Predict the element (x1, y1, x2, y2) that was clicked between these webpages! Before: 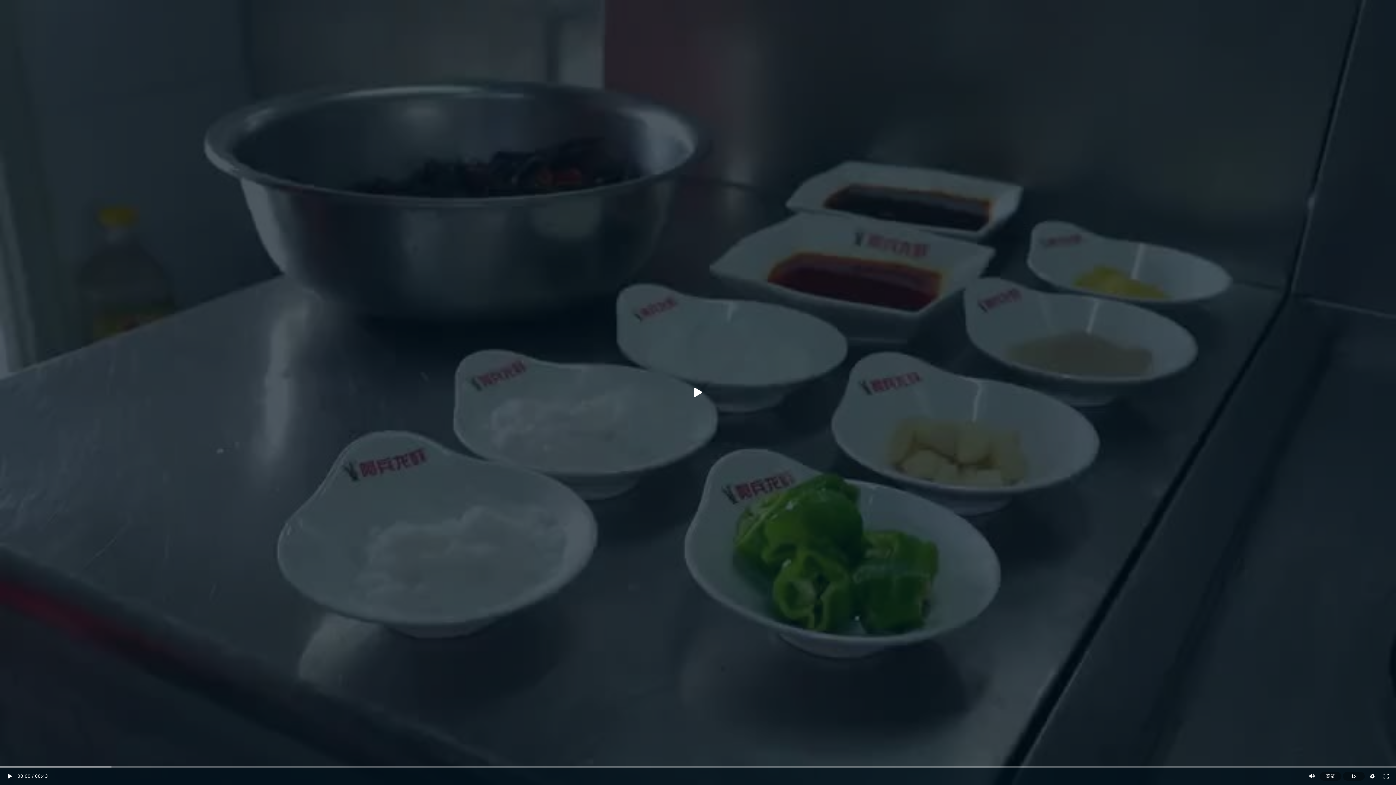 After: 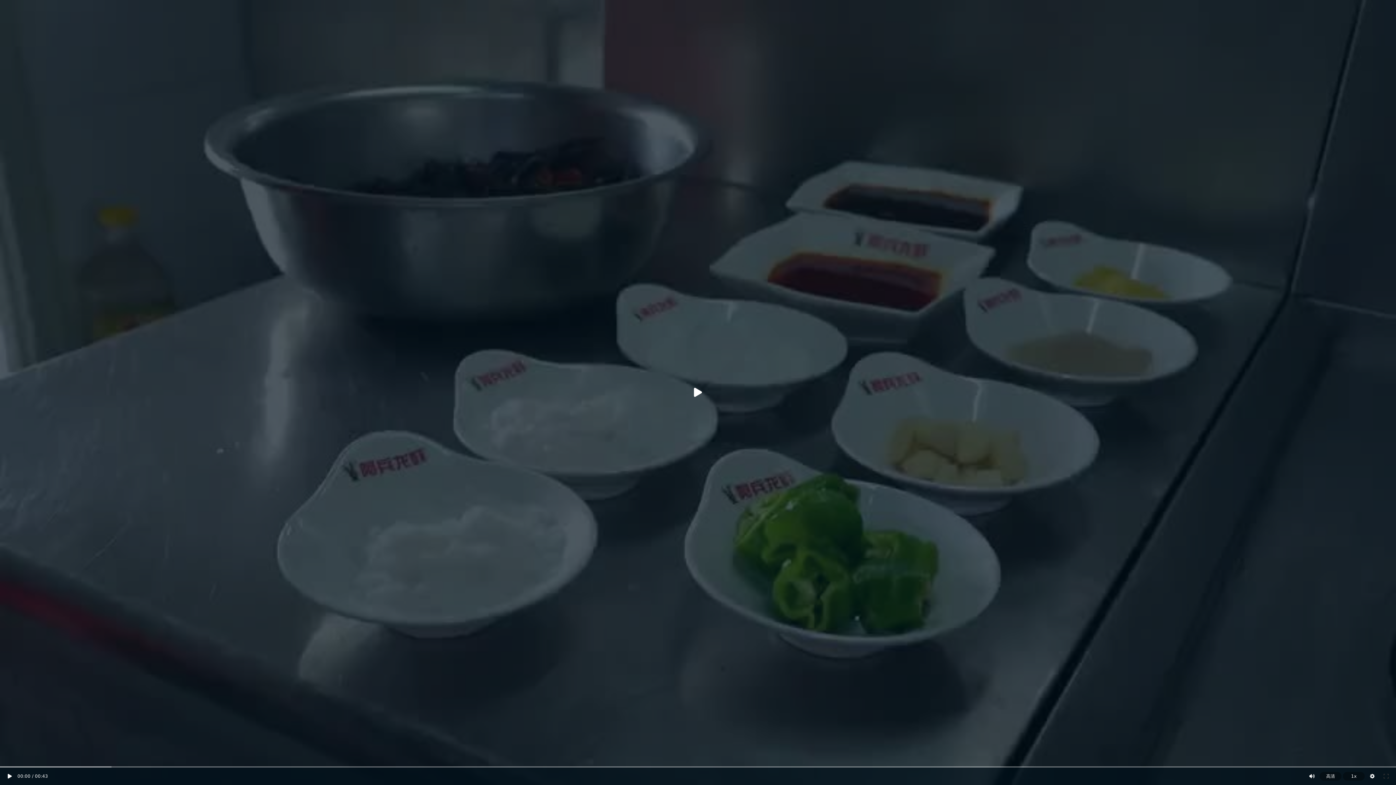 Action: bbox: (1380, 768, 1392, 785)